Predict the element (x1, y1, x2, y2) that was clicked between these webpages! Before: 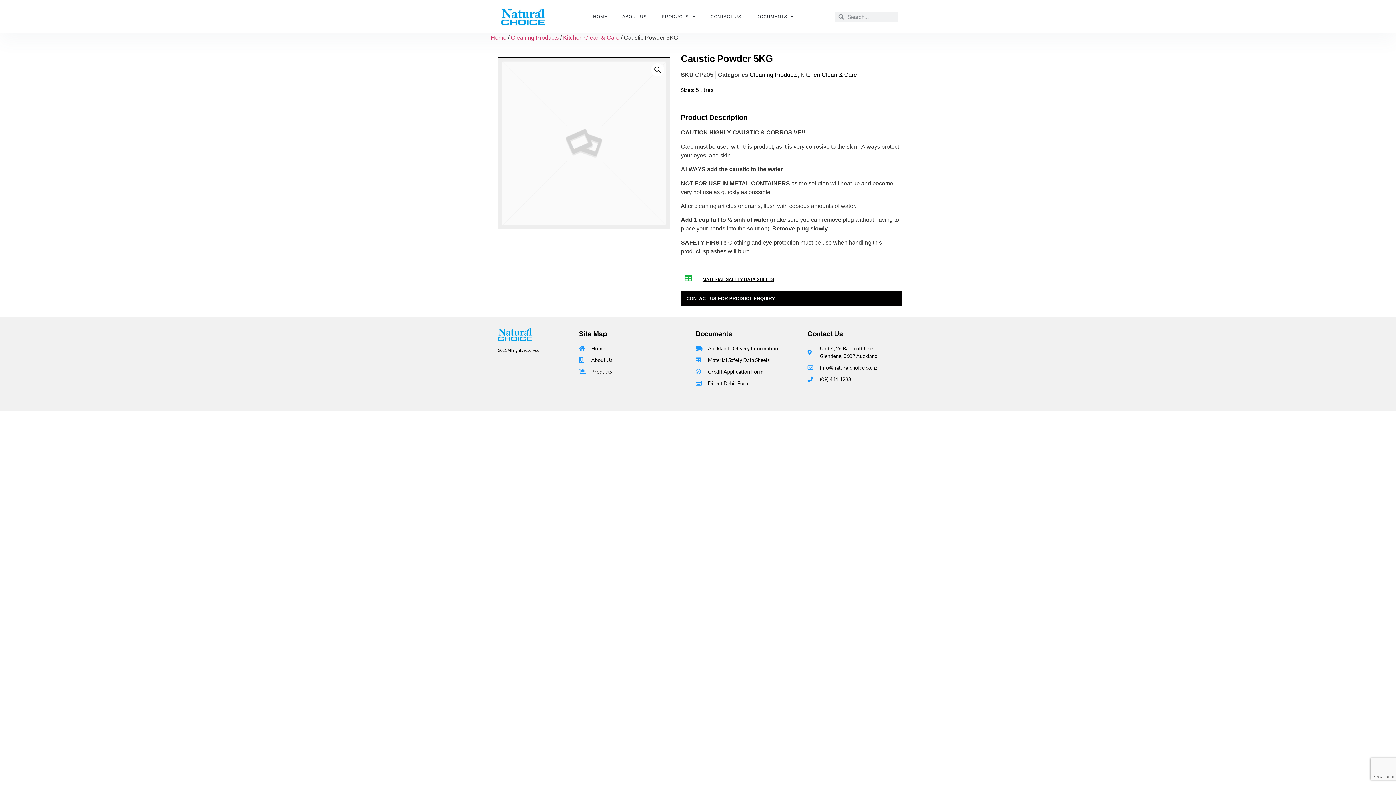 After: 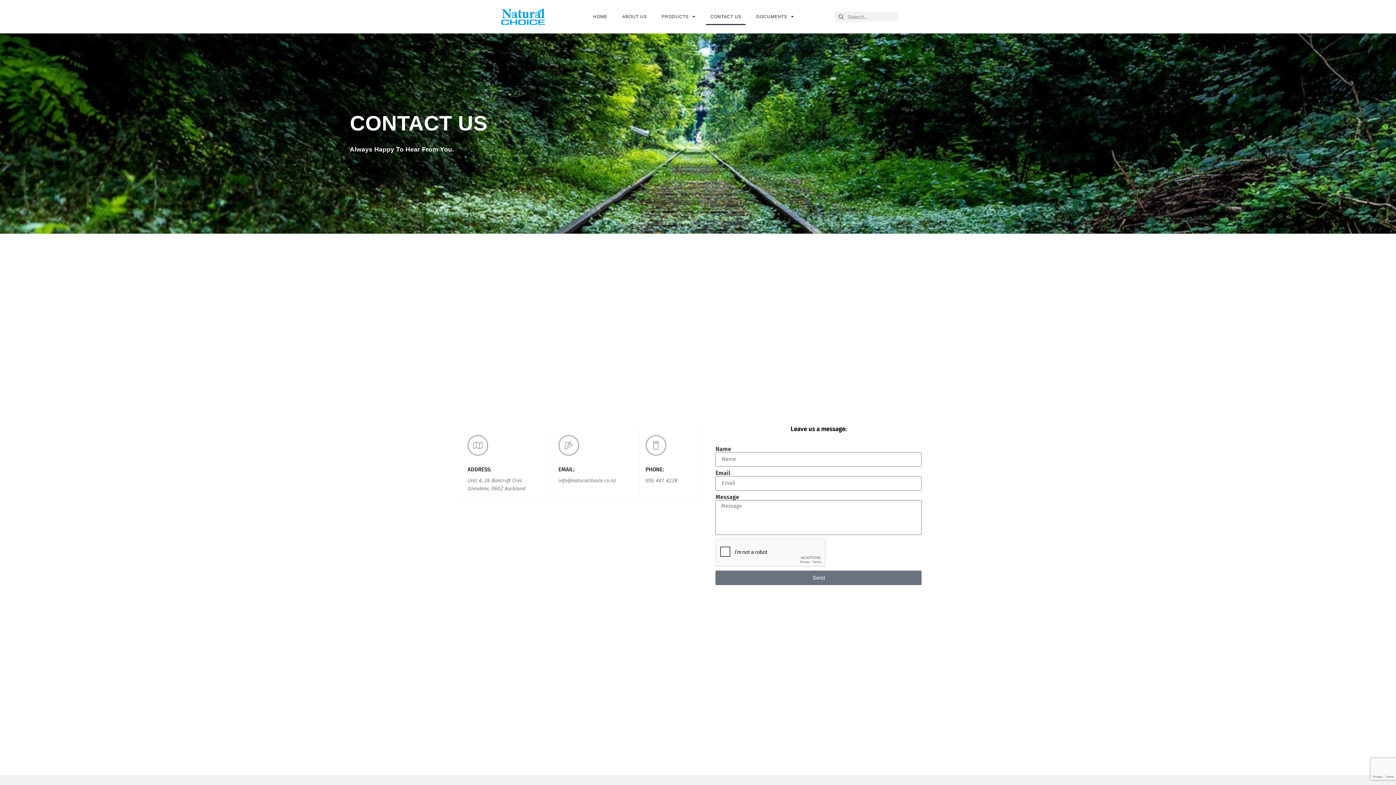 Action: bbox: (706, 8, 745, 25) label: CONTACT US